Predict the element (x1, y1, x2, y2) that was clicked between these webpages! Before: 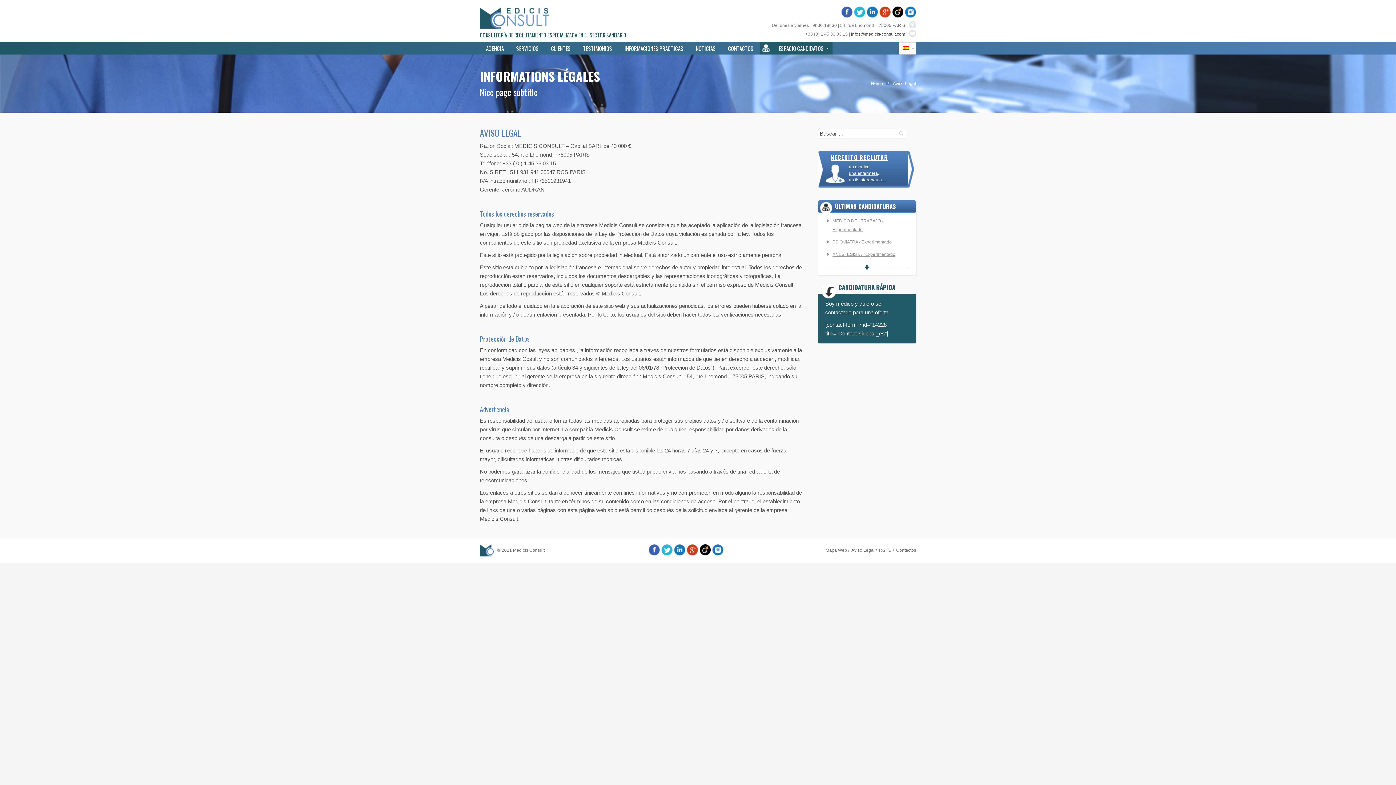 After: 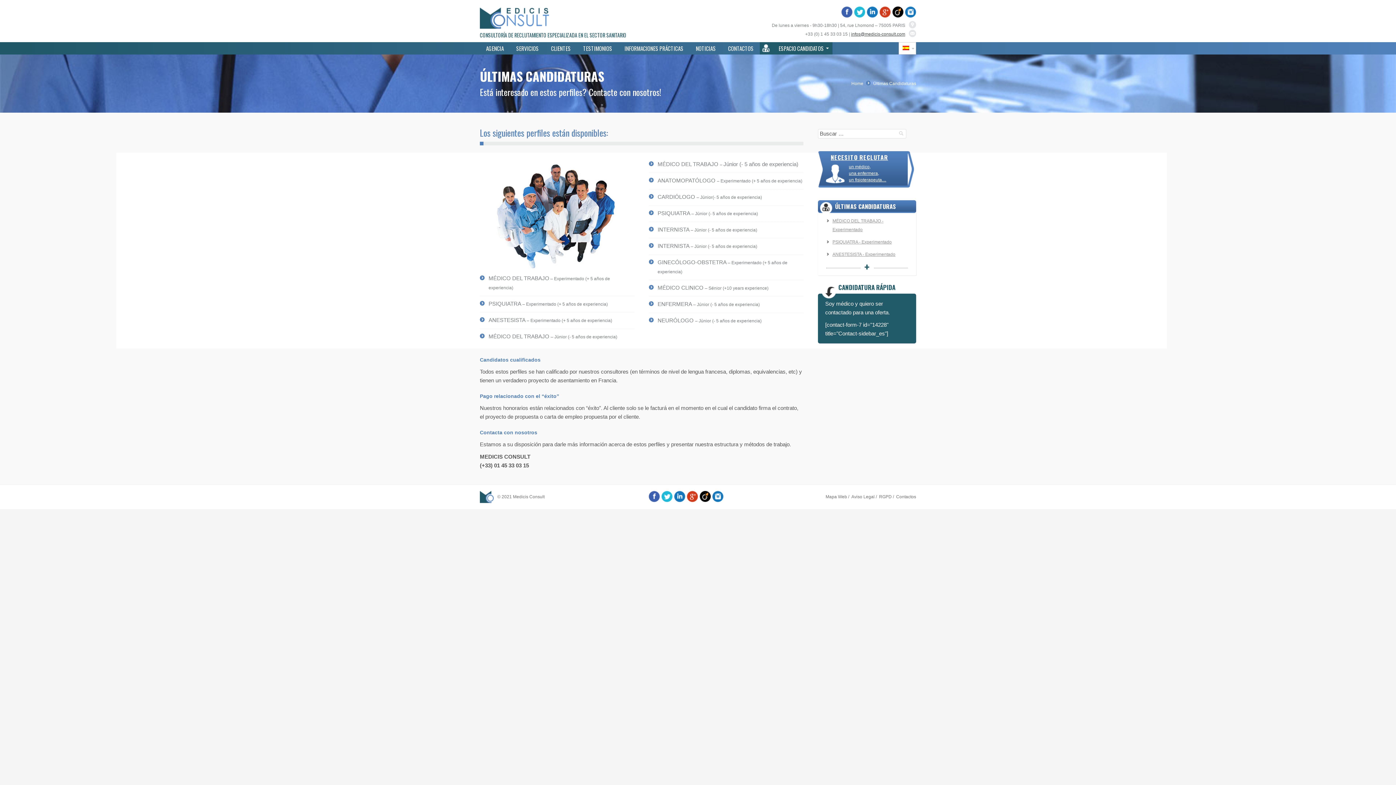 Action: label: PSIQUIATRA - Experimentado bbox: (832, 239, 892, 244)